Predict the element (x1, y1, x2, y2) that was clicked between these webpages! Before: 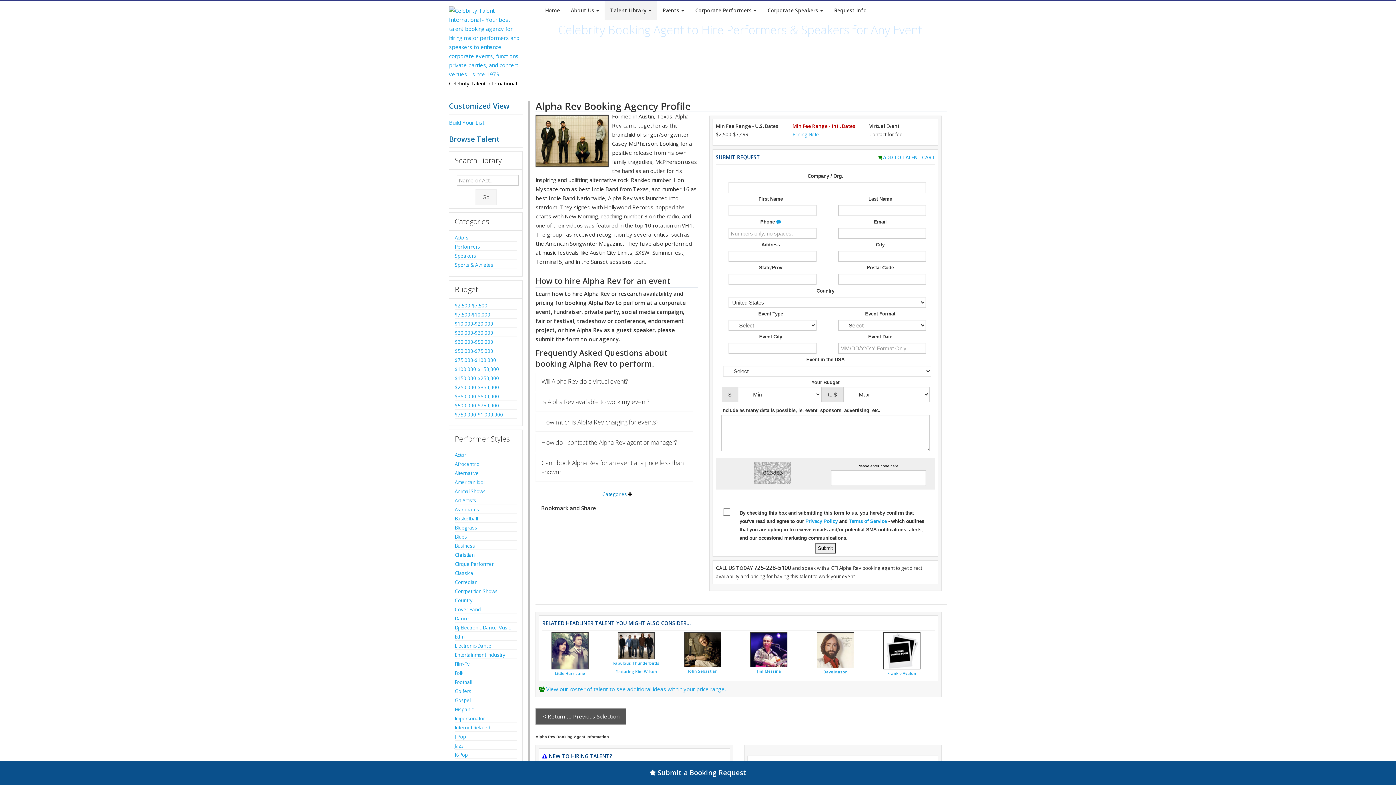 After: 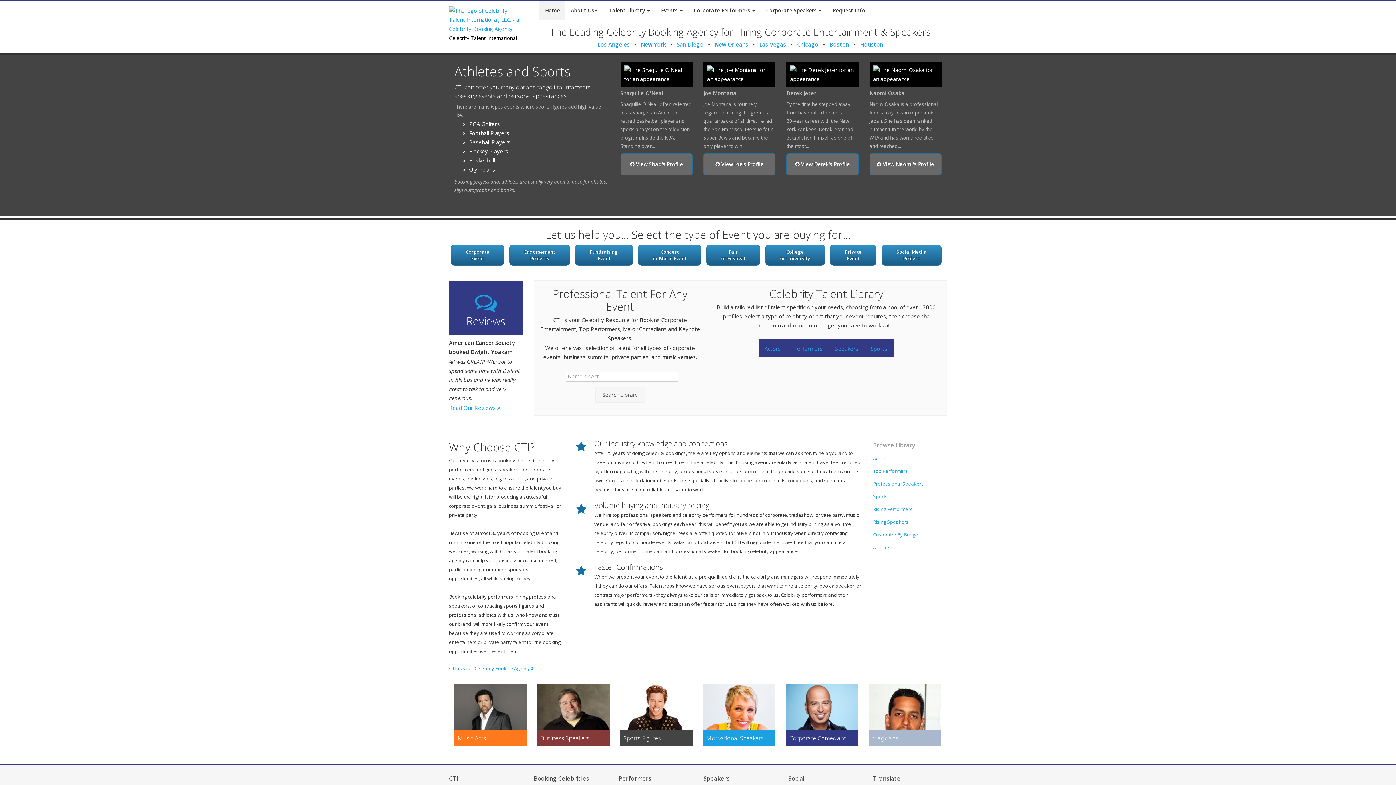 Action: bbox: (449, 38, 523, 45)